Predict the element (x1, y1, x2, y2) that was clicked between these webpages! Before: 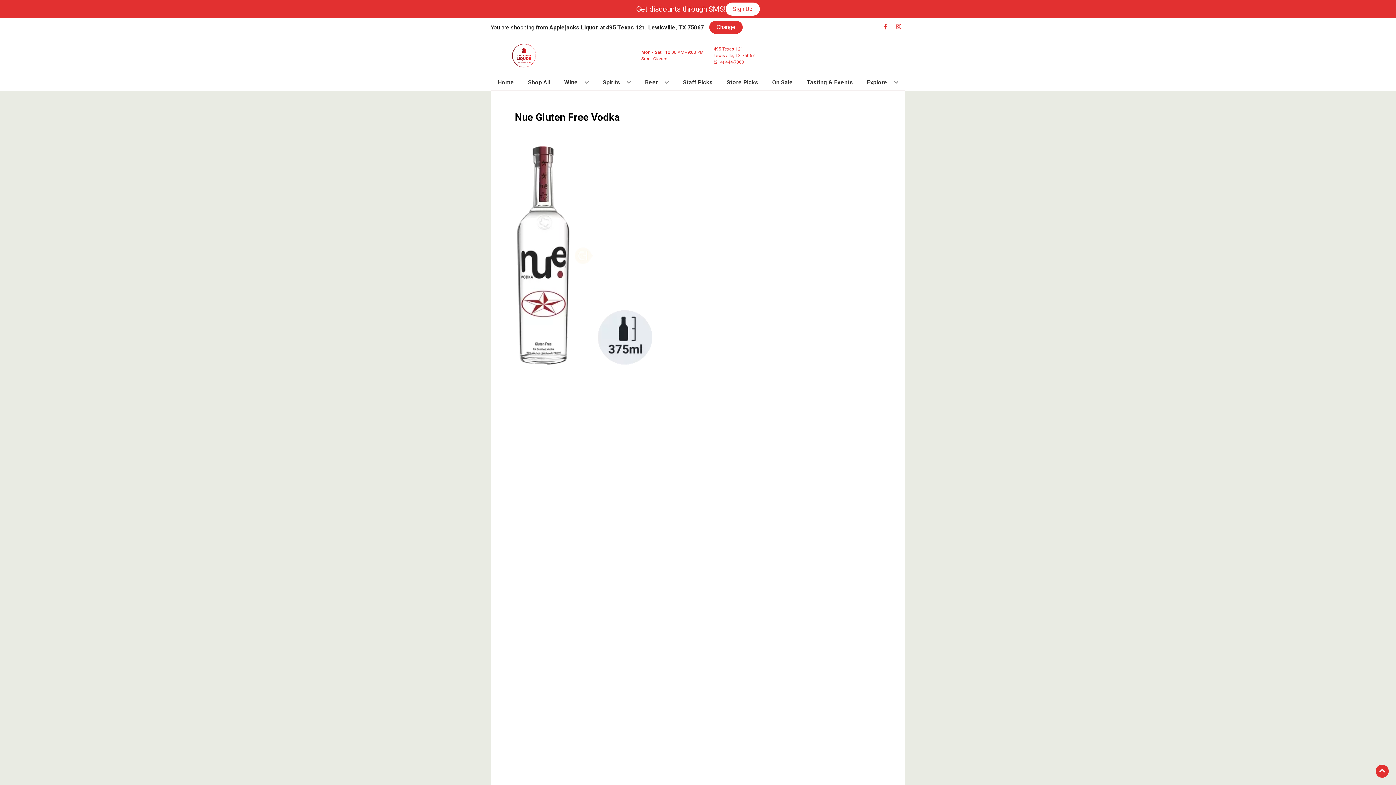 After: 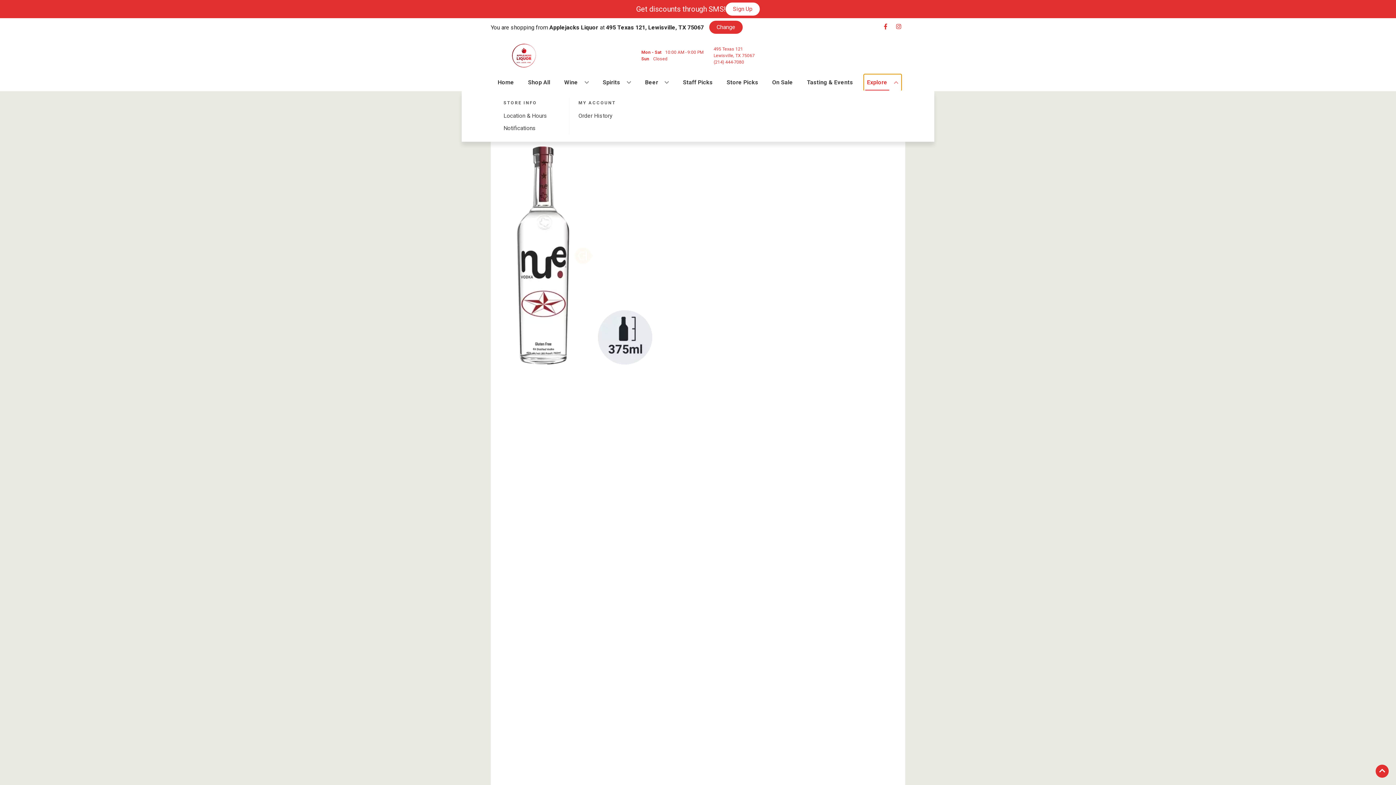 Action: label: Explore bbox: (864, 74, 901, 90)